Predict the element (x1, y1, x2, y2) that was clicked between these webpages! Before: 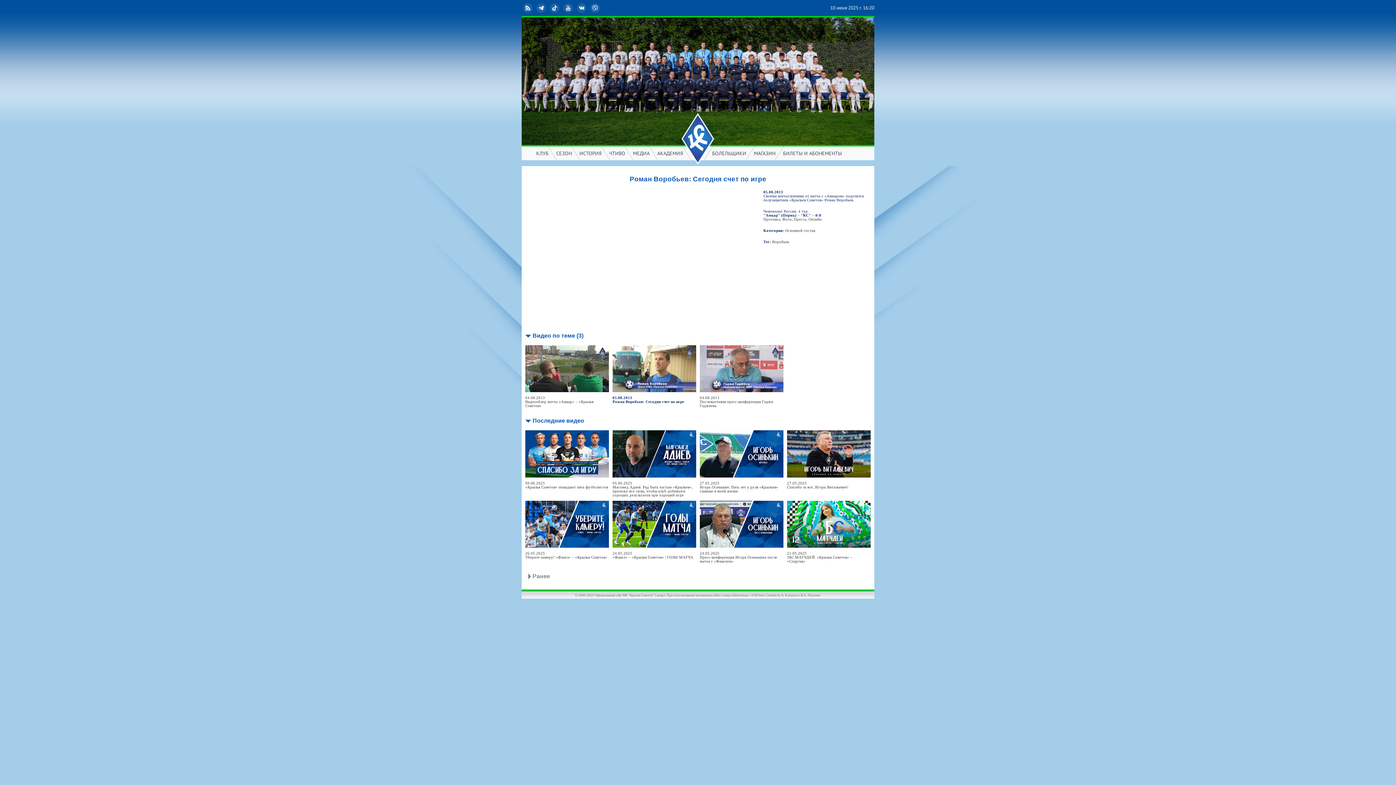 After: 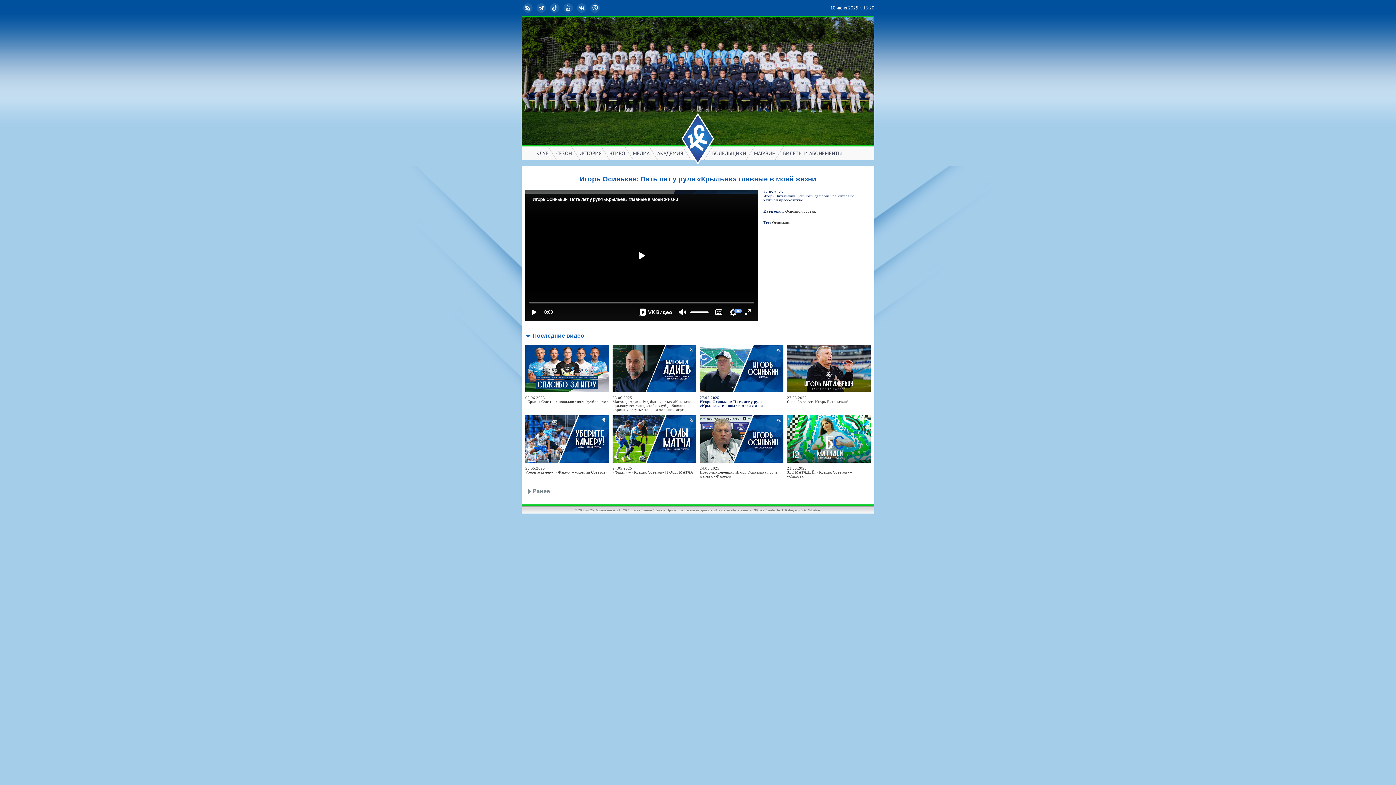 Action: bbox: (700, 481, 778, 493) label: 27.05.2025
Игорь Осинькин: Пять лет у руля «Крыльев» главные в моей жизни